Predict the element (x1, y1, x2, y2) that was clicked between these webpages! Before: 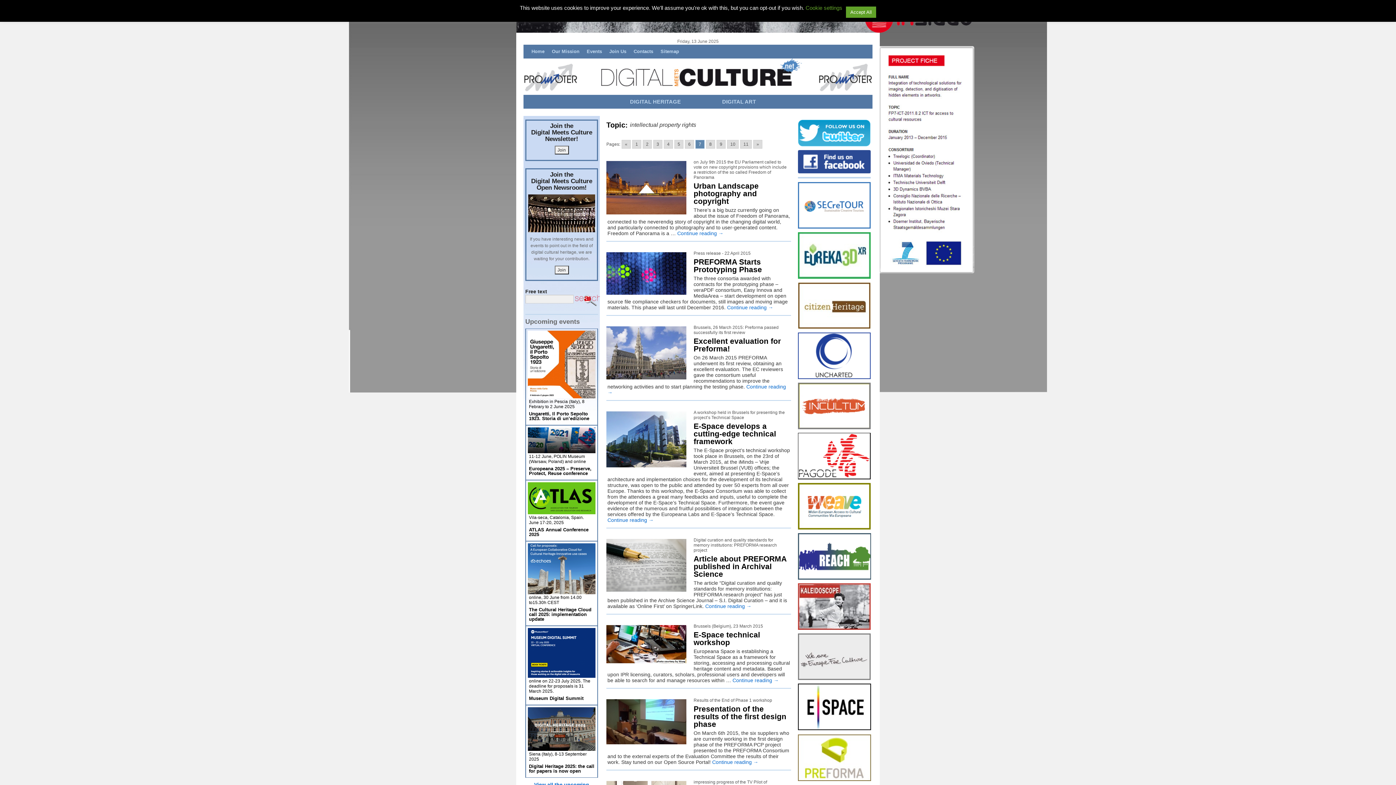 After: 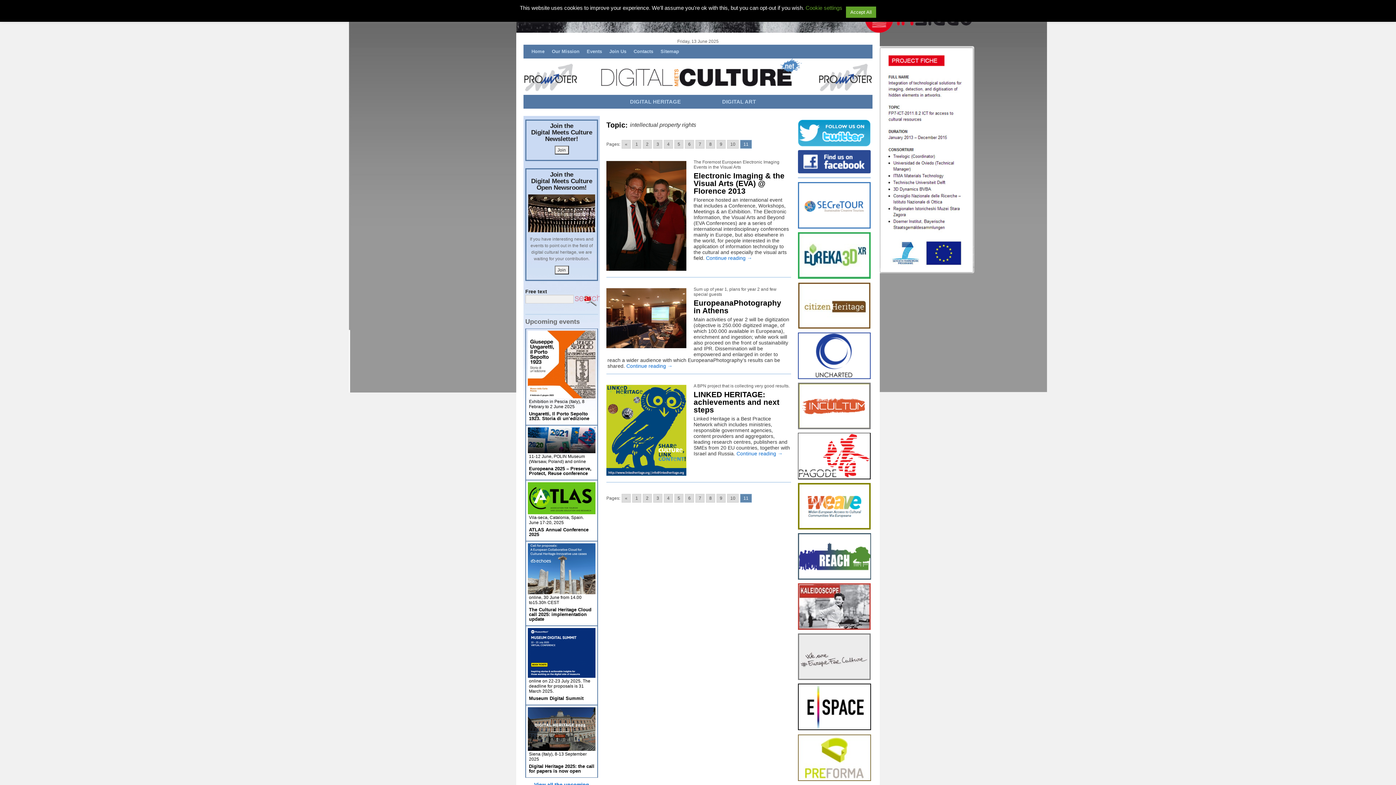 Action: bbox: (740, 140, 752, 148) label: 11